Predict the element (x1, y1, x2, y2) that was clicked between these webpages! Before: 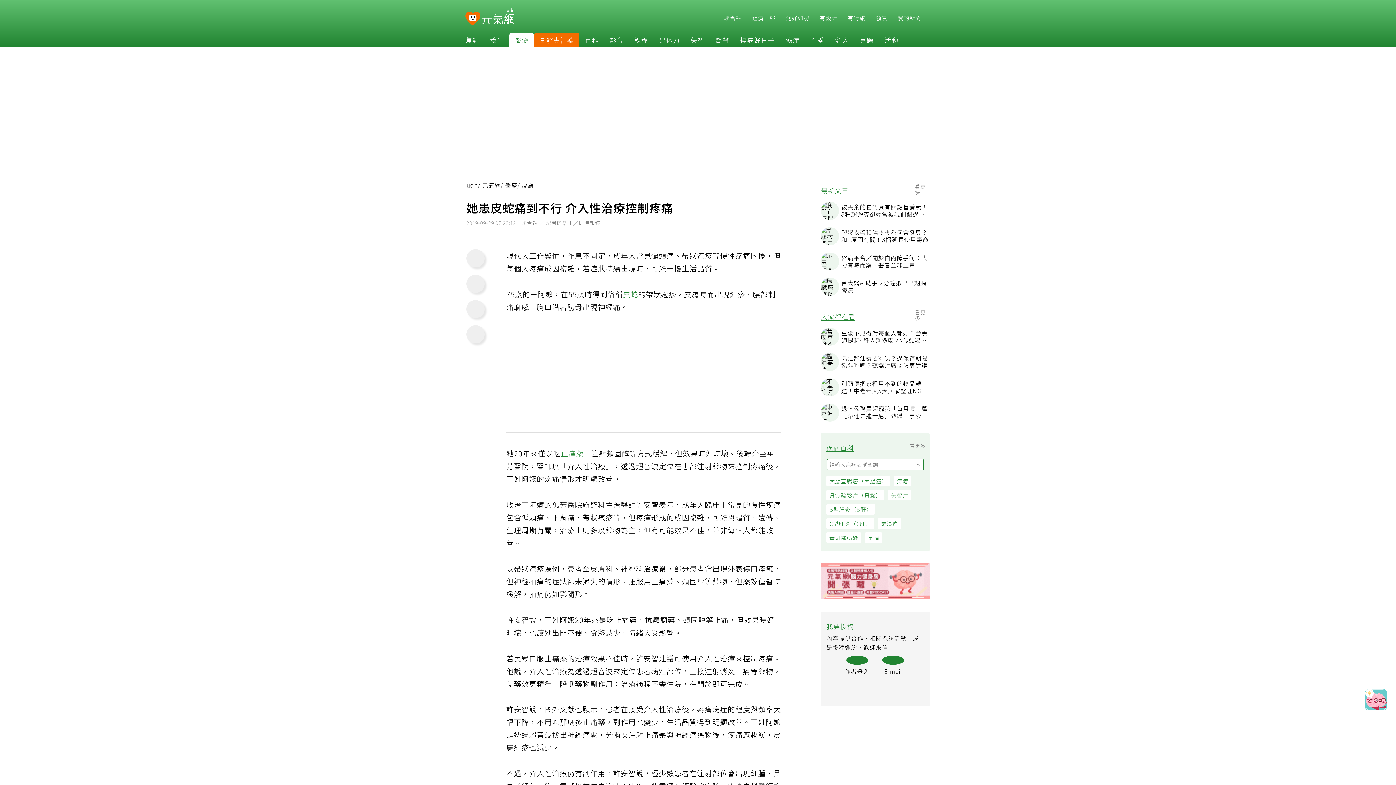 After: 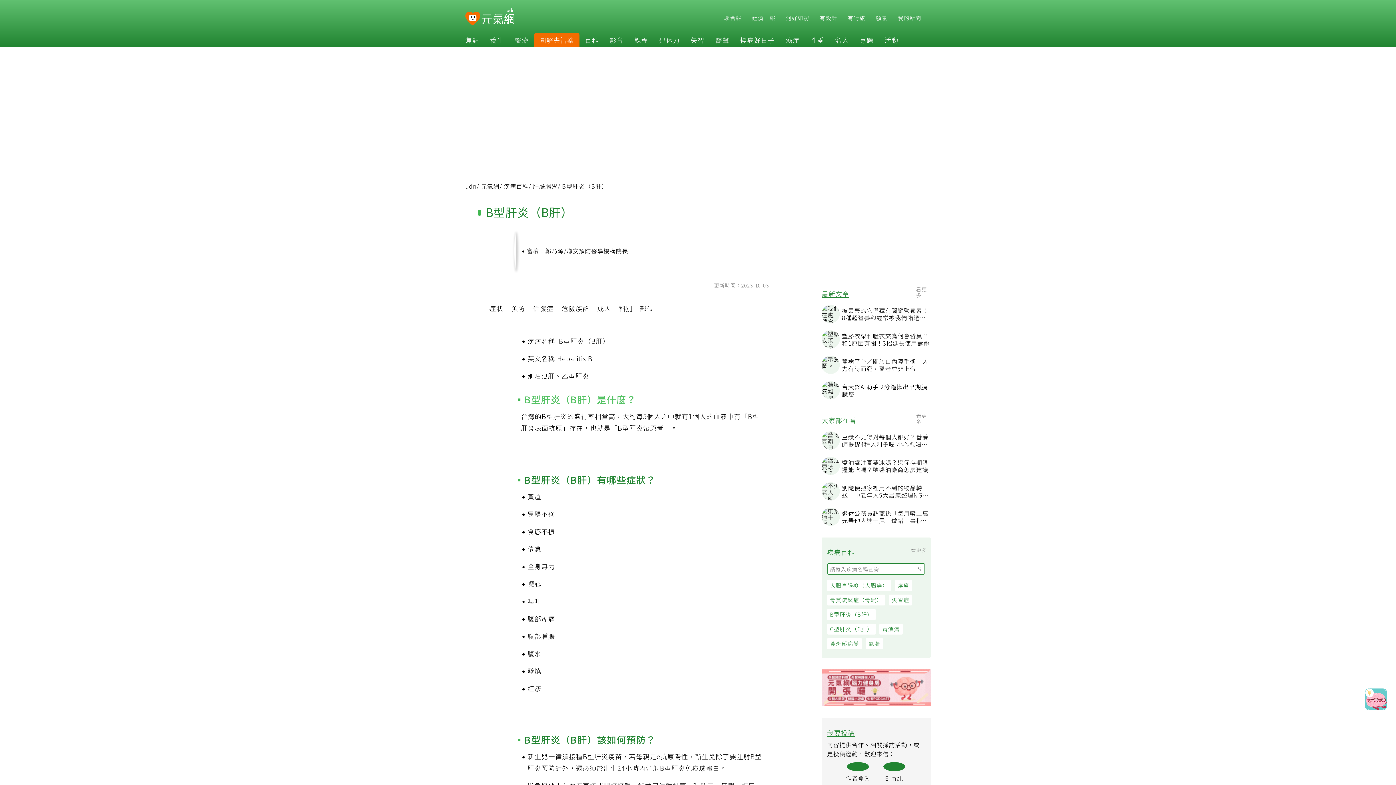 Action: bbox: (830, 506, 879, 517) label: B型肝炎（B肝）